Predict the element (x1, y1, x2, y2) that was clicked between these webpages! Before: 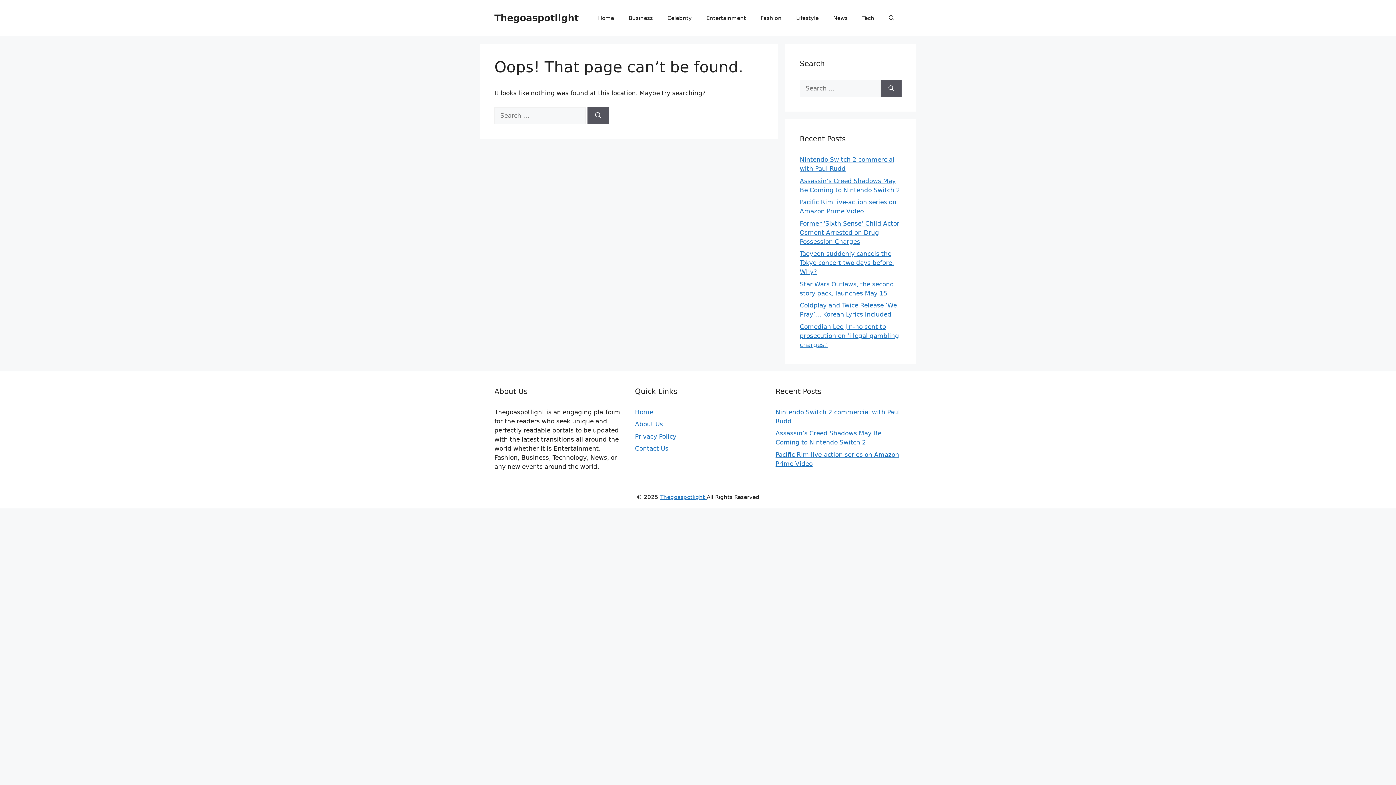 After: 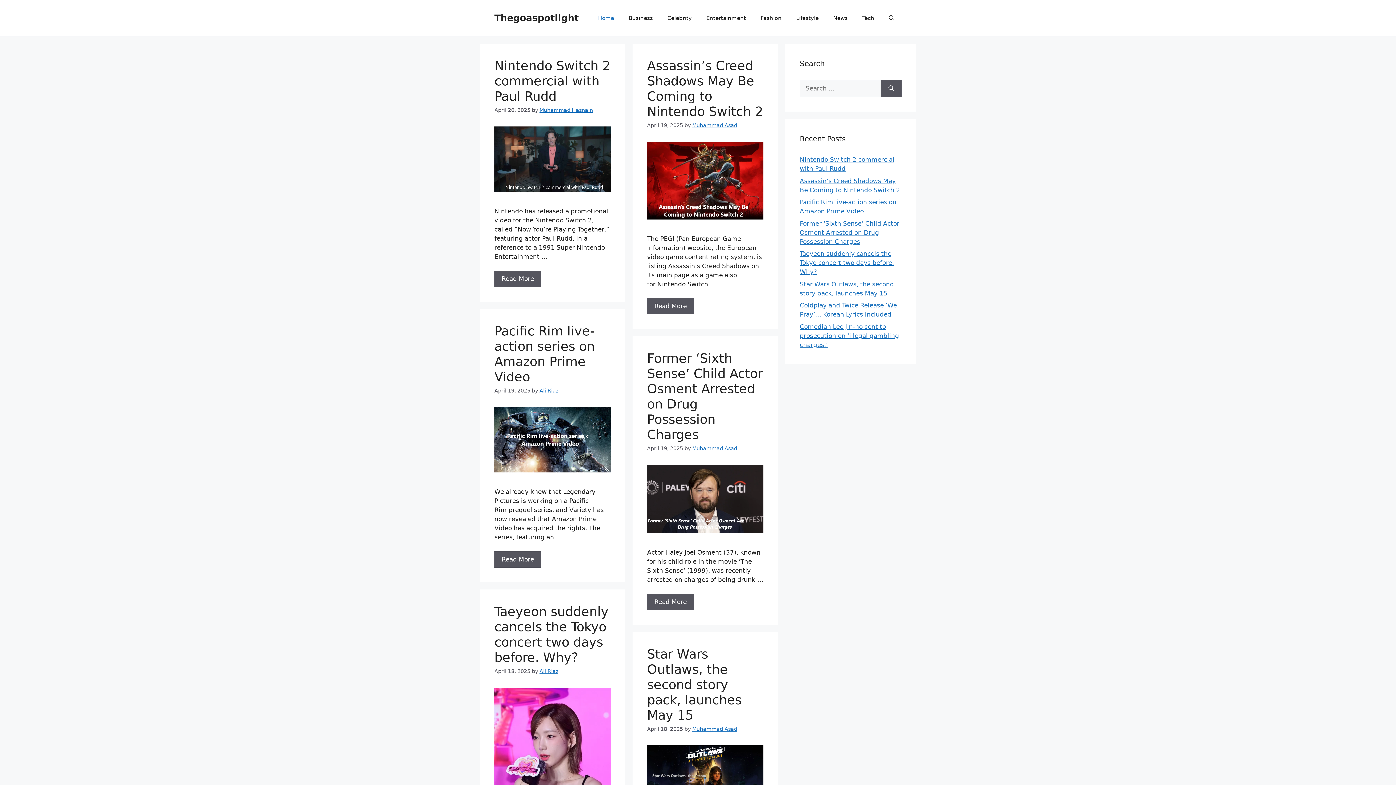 Action: bbox: (494, 12, 578, 23) label: Thegoaspotlight